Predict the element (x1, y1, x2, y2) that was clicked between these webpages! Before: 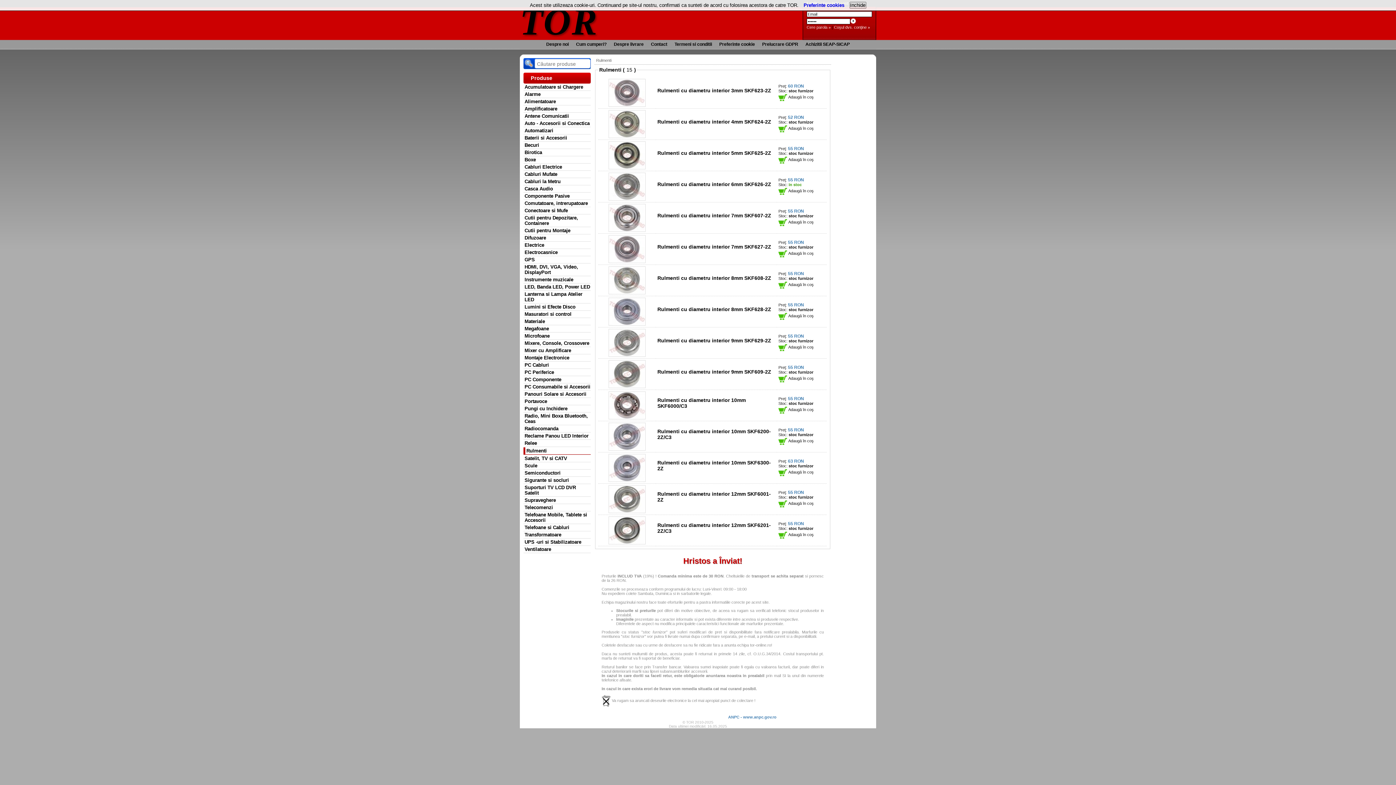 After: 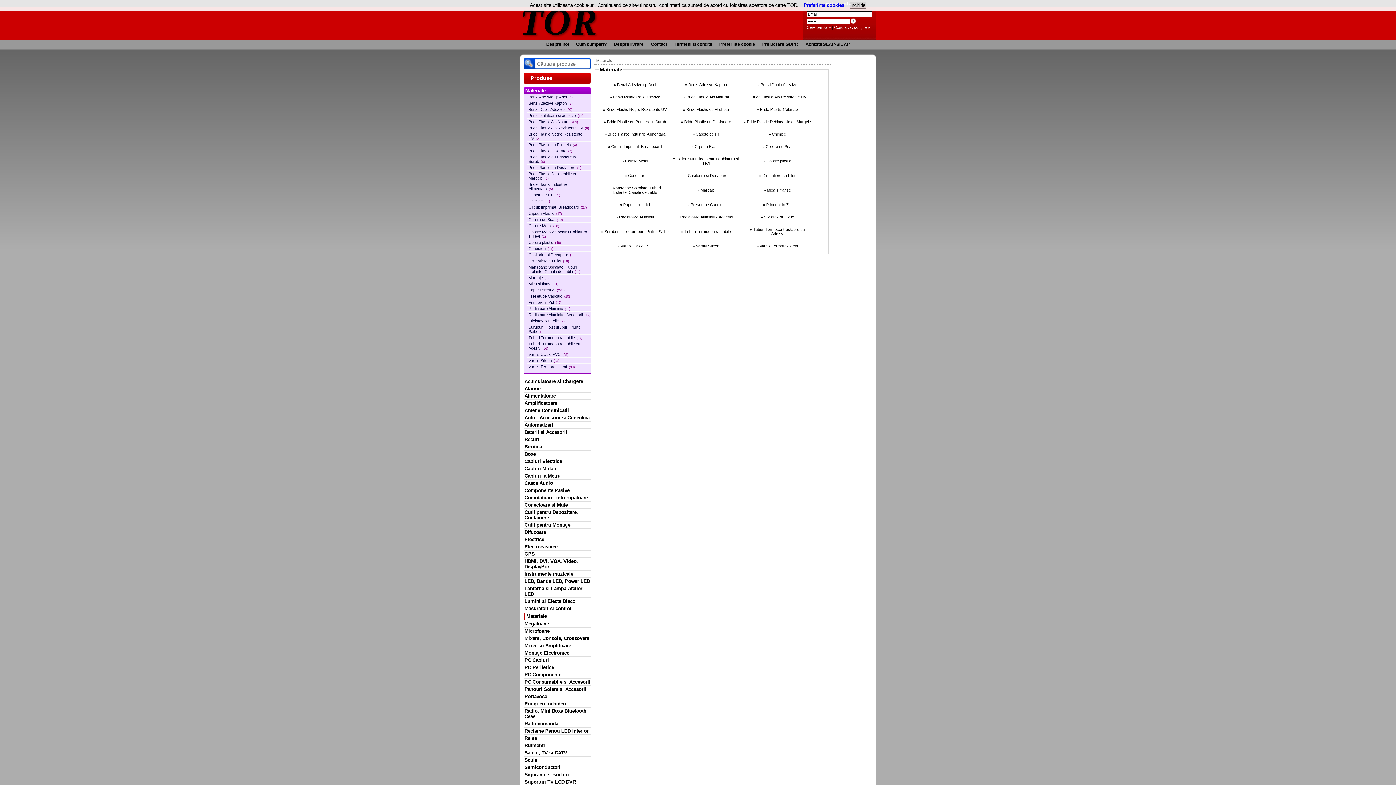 Action: label: Materiale bbox: (523, 318, 590, 325)